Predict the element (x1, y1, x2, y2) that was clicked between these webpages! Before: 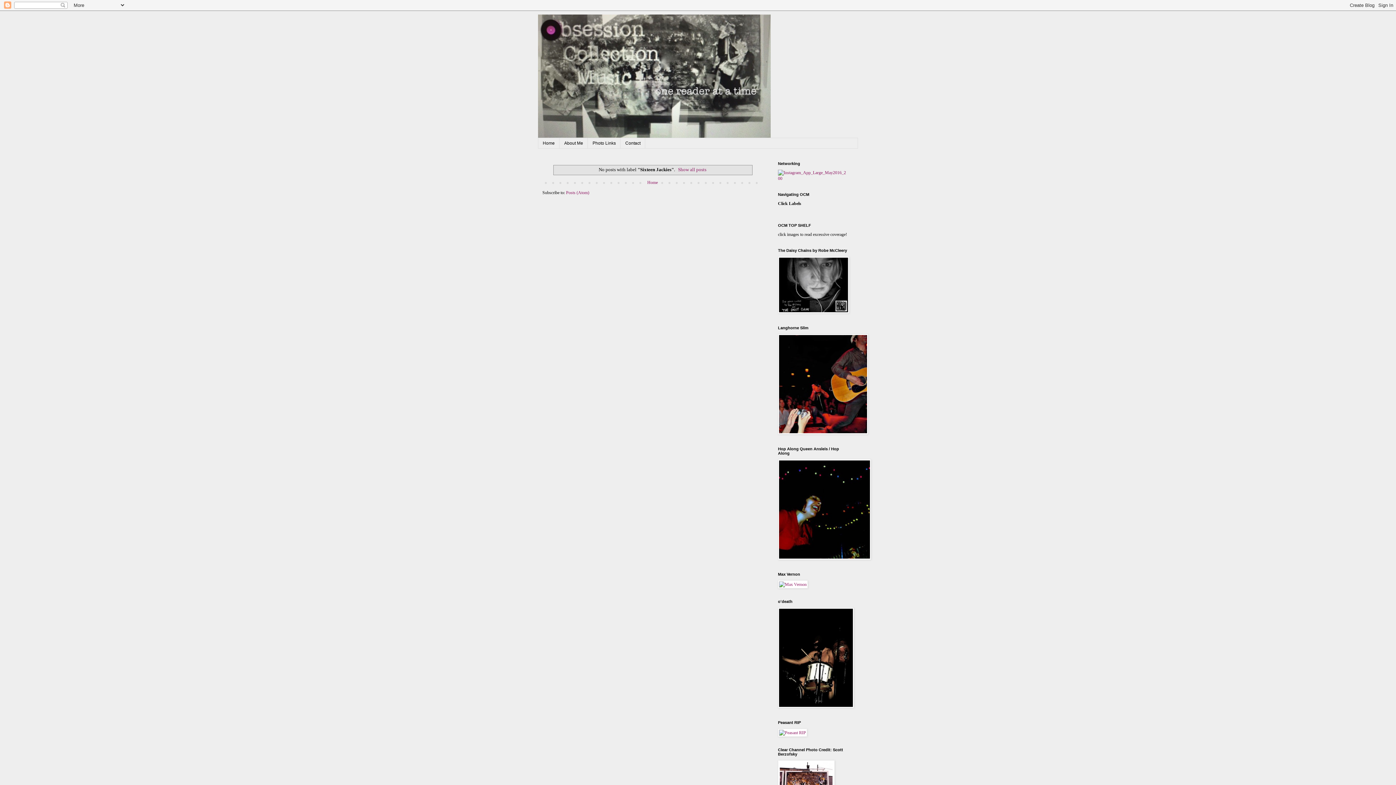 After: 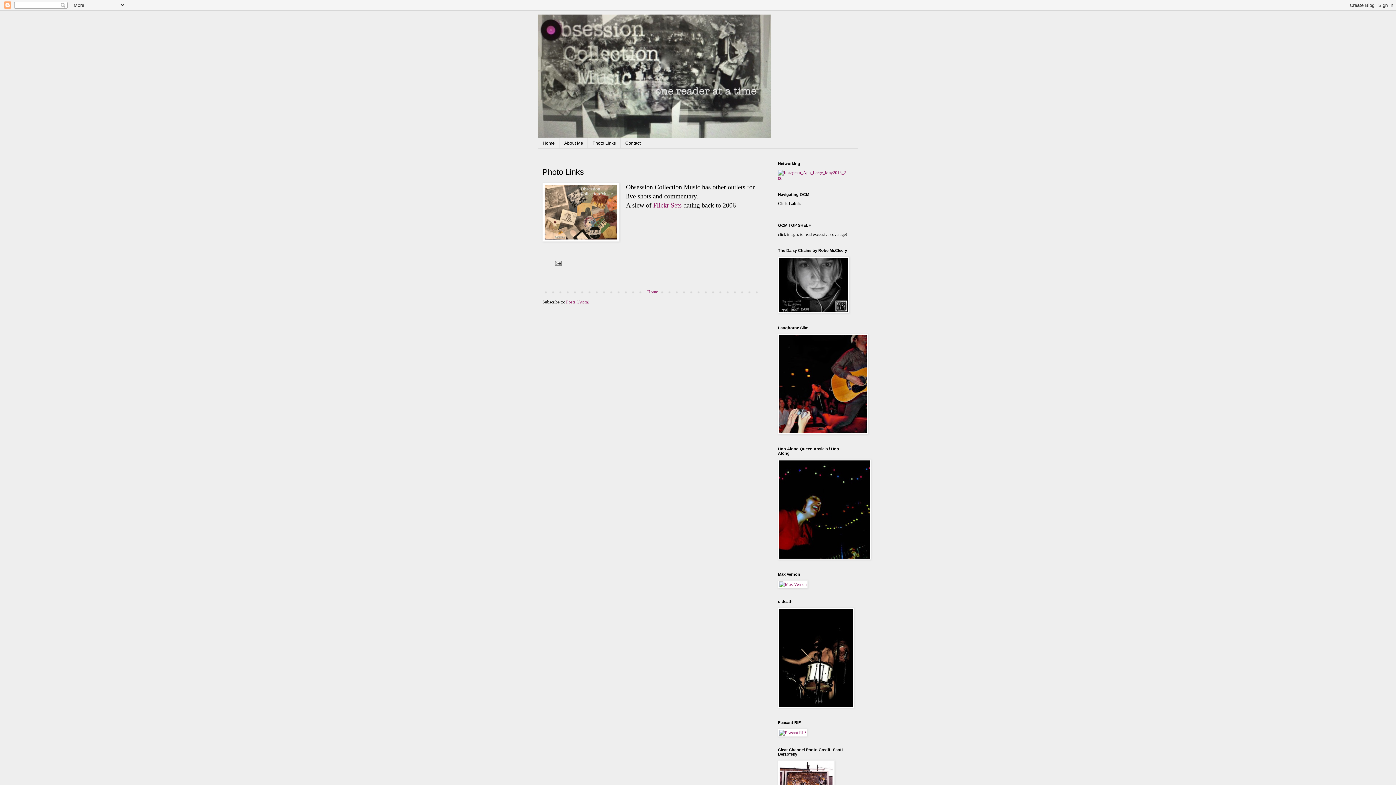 Action: label: Photo Links bbox: (588, 138, 620, 148)